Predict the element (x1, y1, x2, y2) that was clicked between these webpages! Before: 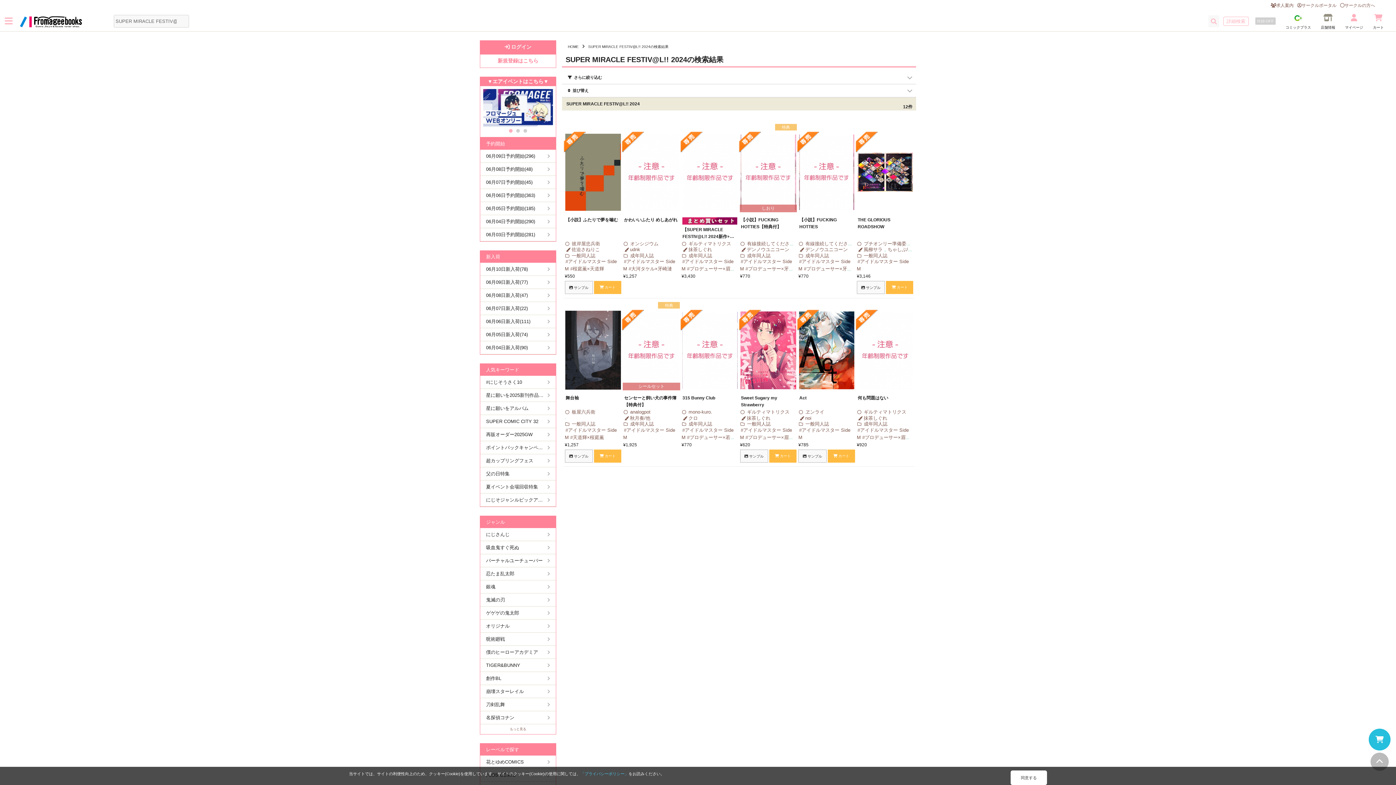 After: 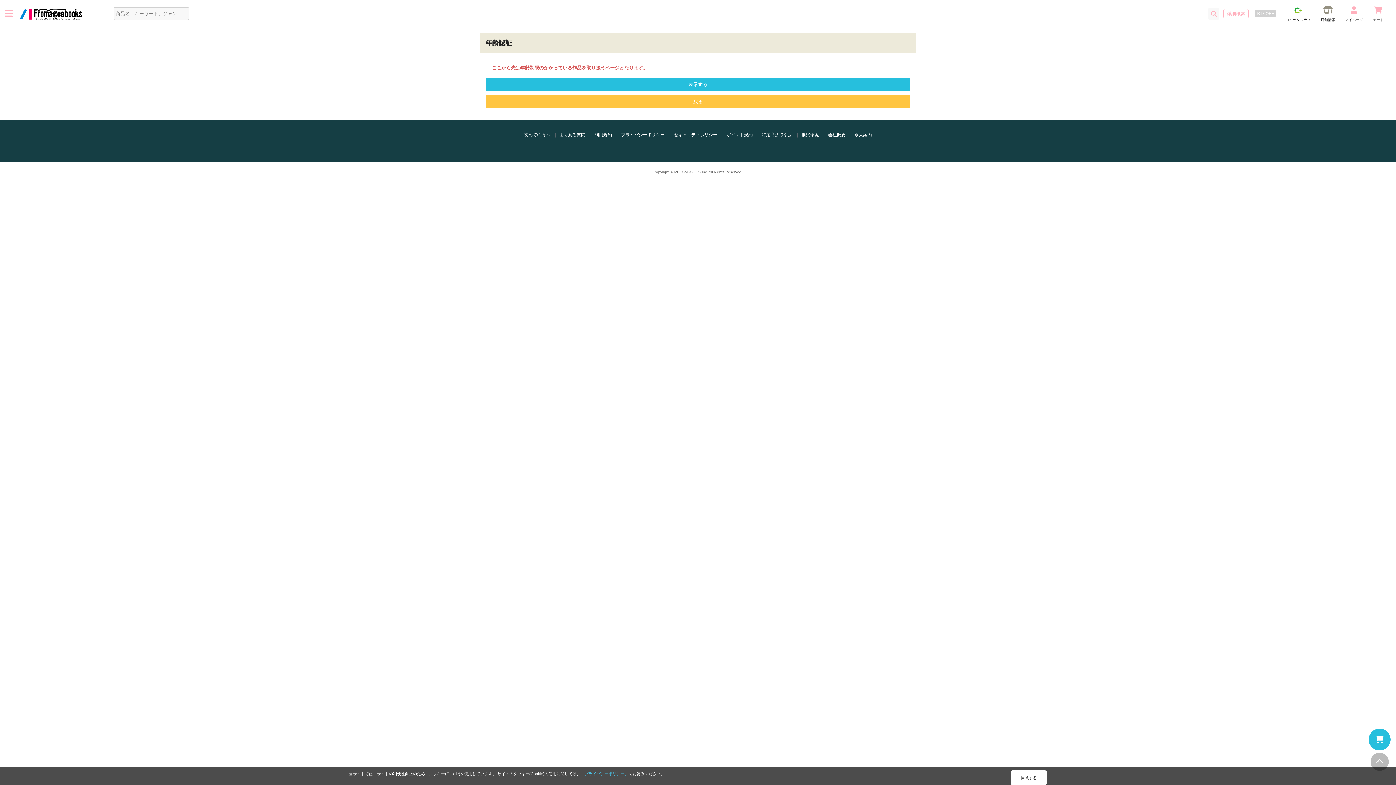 Action: bbox: (480, 428, 556, 441) label: 再販オーダー2025GW